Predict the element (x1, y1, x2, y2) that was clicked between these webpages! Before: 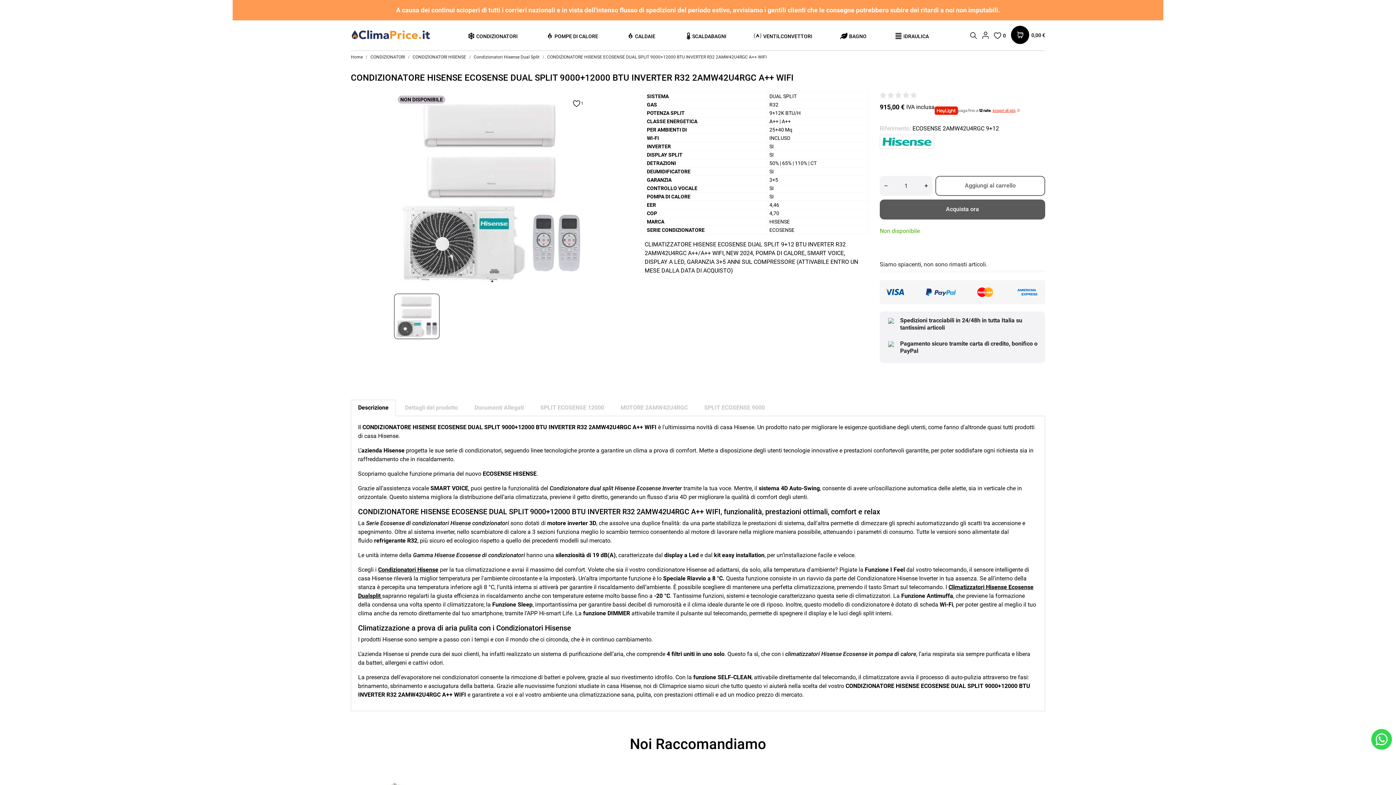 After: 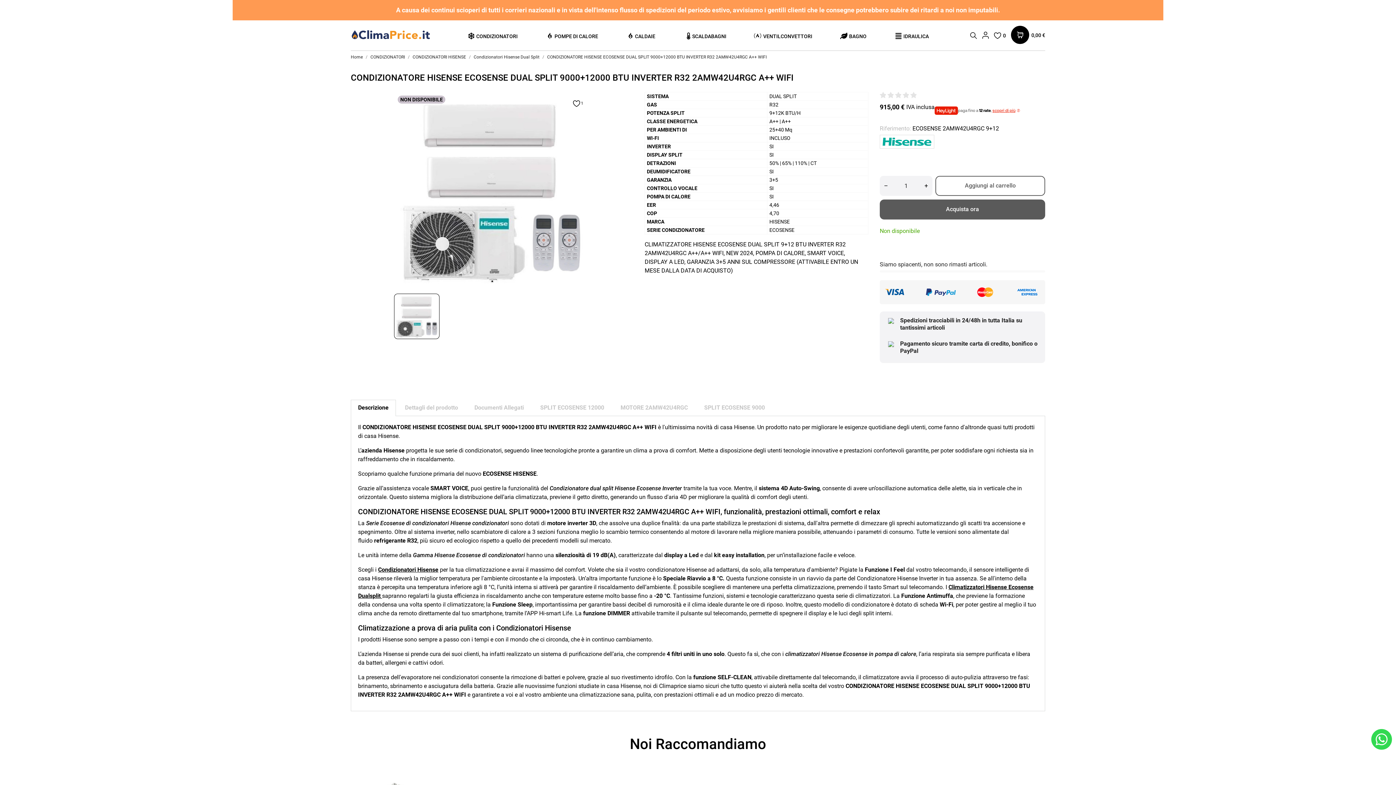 Action: label: CONDIZIONATORE HISENSE ECOSENSE DUAL SPLIT 9000+12000 BTU INVERTER R32 2AMW42U4RGC A++ WIFI bbox: (547, 54, 766, 59)